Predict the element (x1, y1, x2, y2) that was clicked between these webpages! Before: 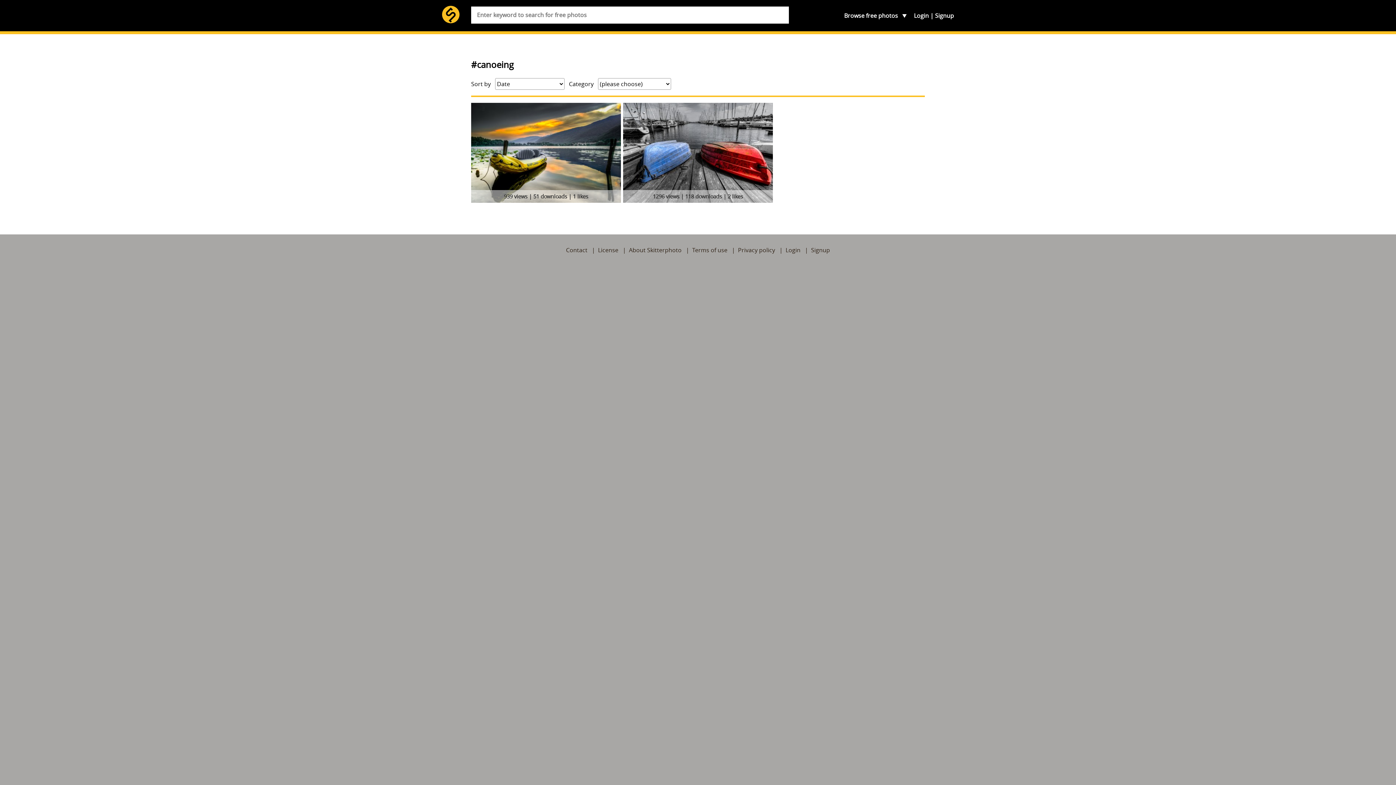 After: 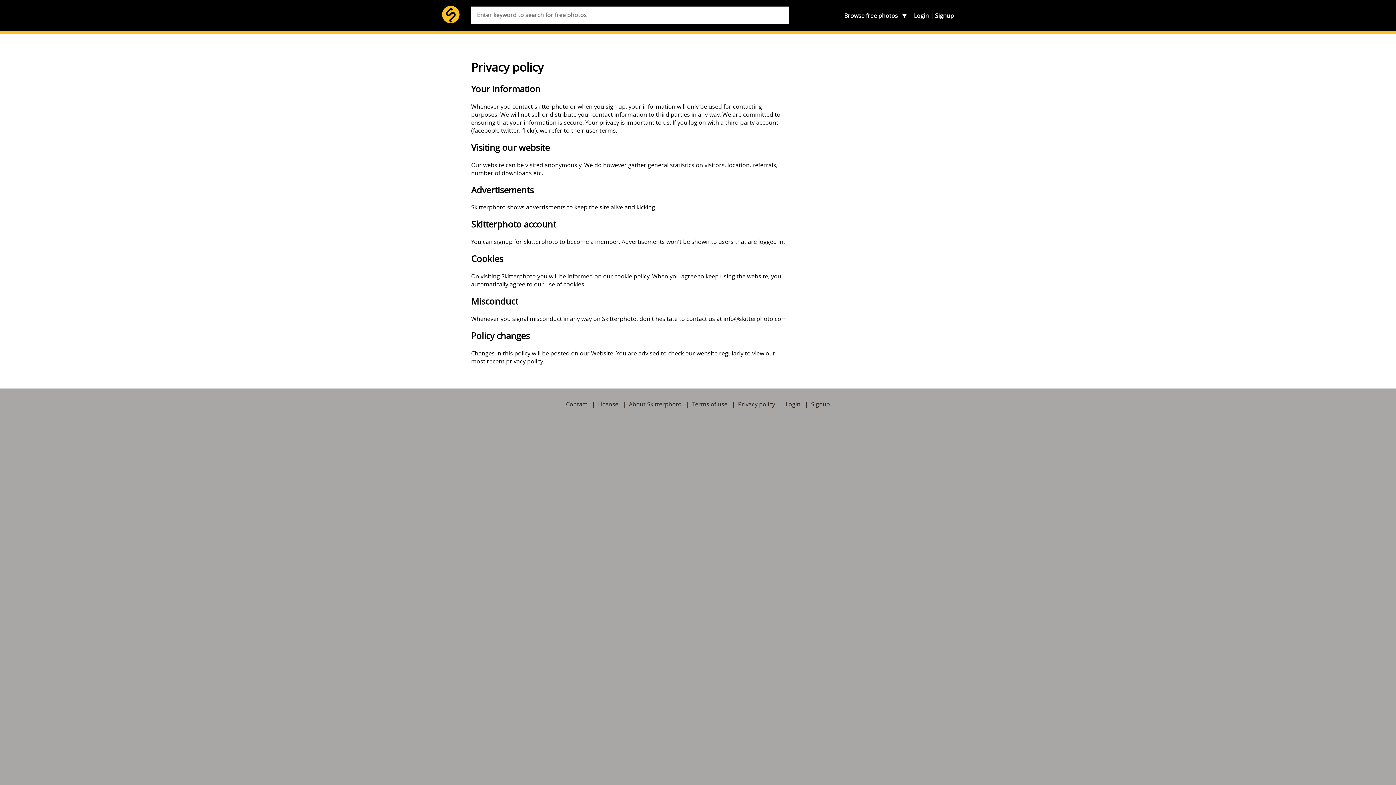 Action: label: Privacy policy bbox: (738, 246, 775, 254)